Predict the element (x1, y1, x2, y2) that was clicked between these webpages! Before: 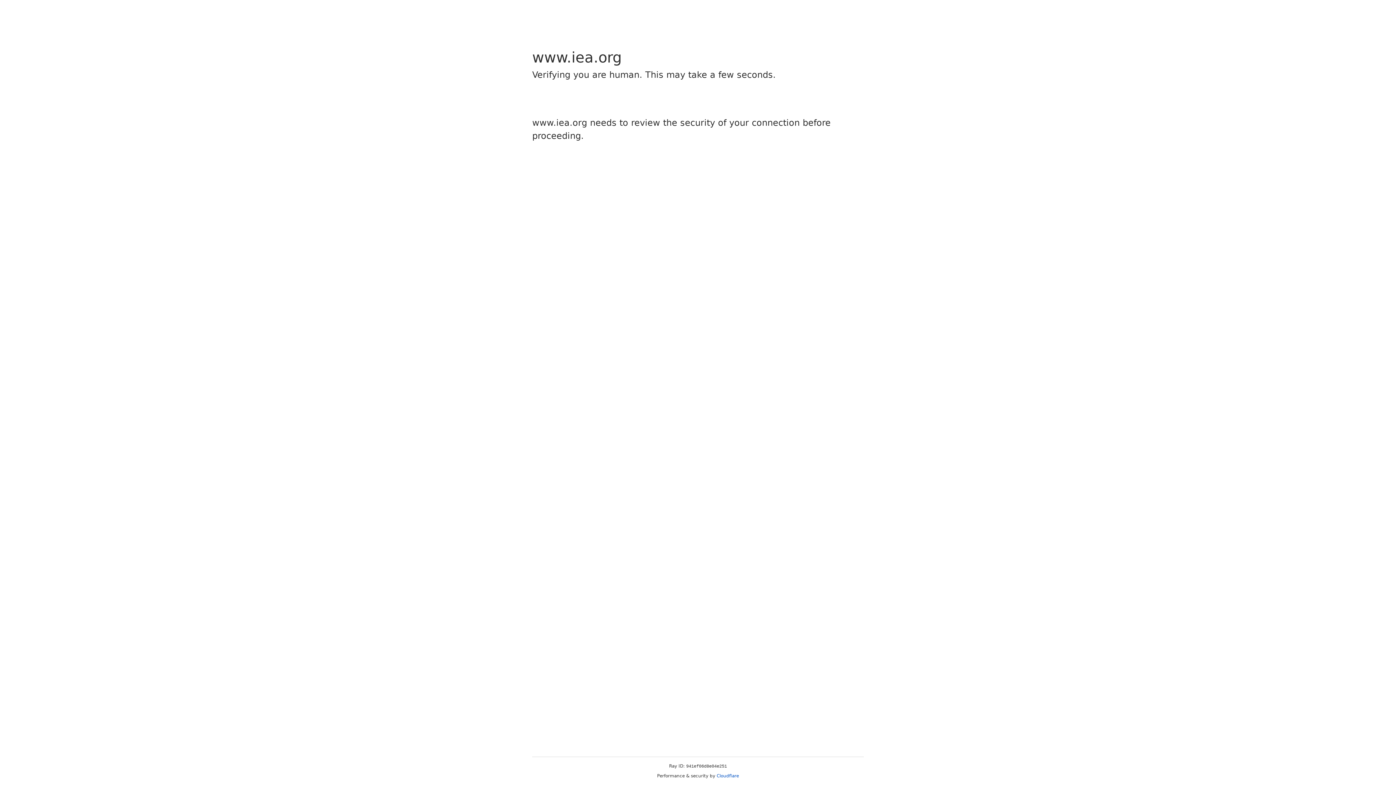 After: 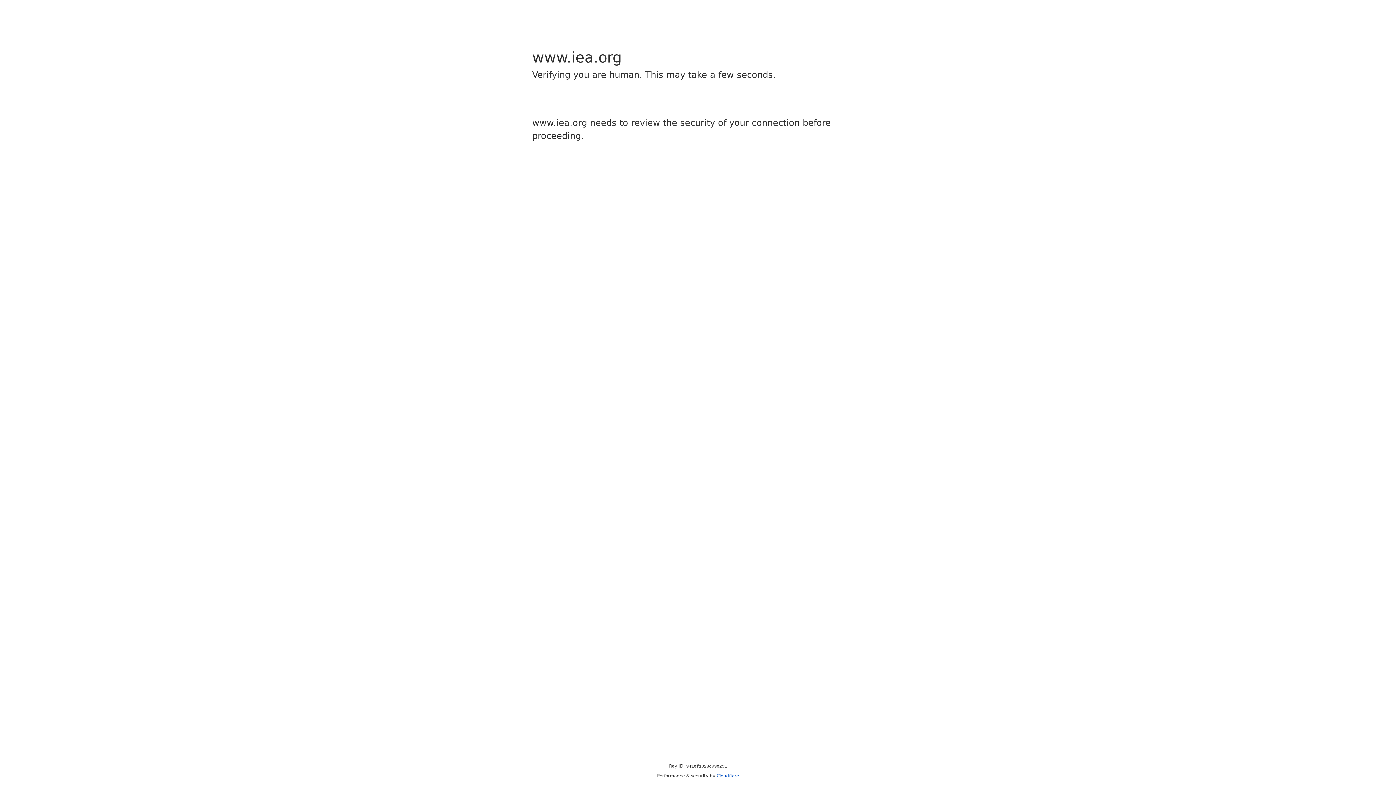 Action: label: Cloudflare bbox: (716, 773, 739, 778)